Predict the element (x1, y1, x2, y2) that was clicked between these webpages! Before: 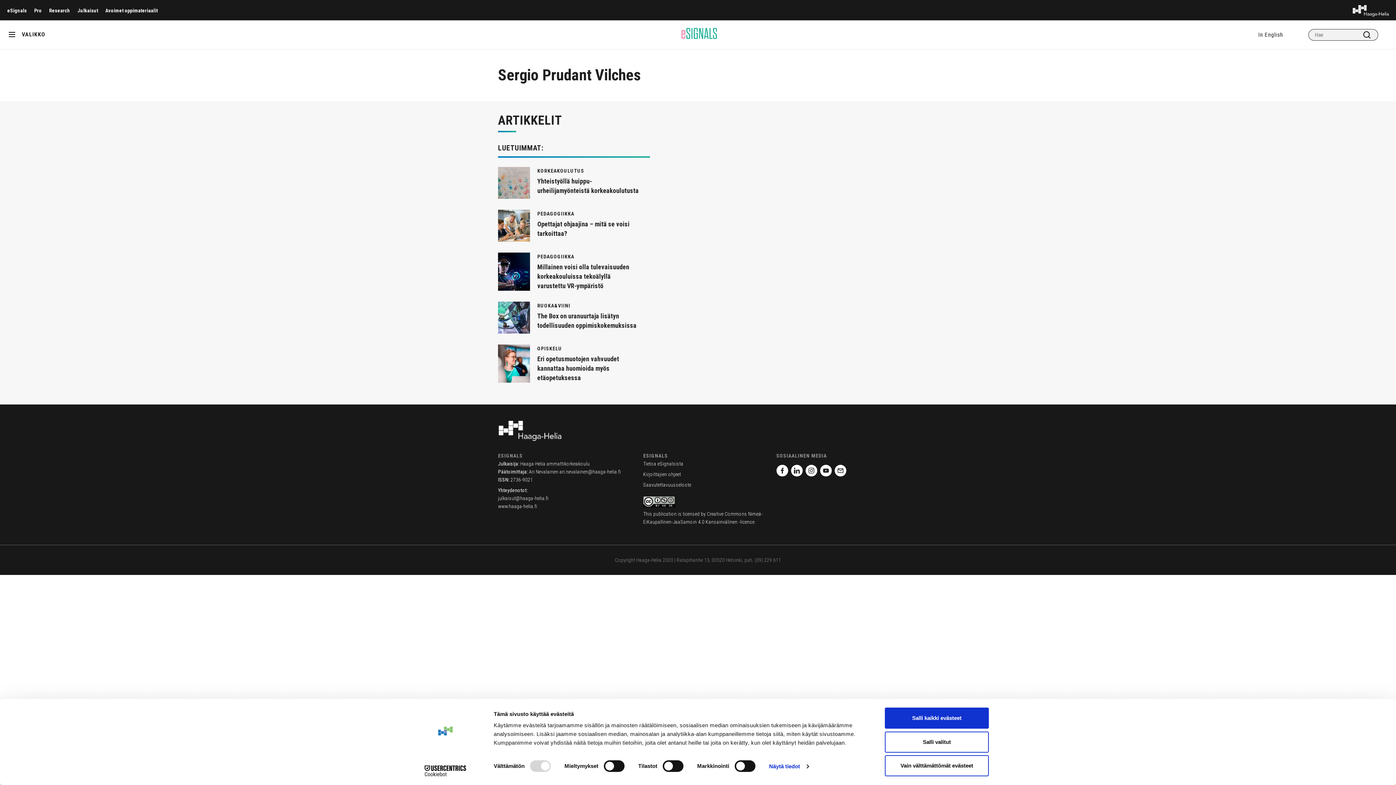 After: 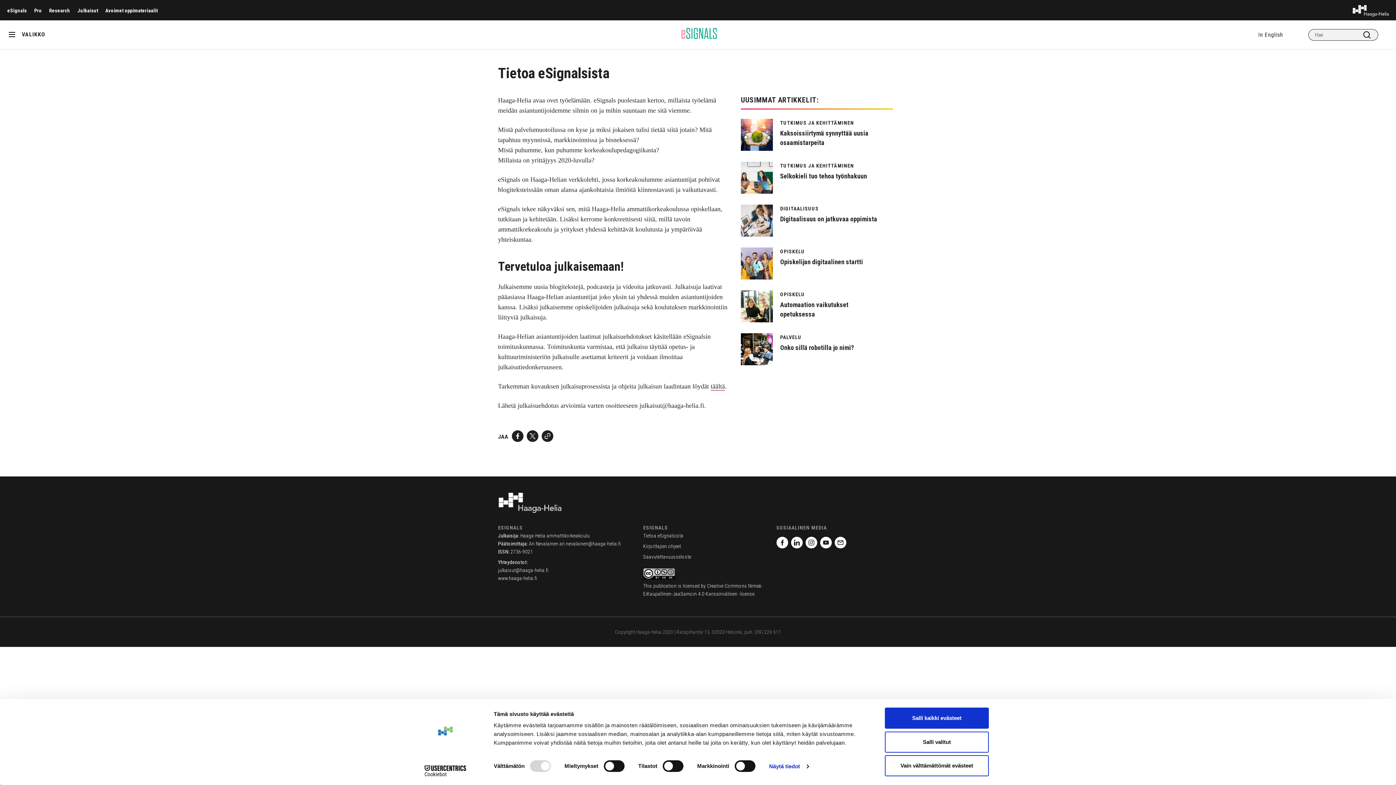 Action: bbox: (643, 461, 683, 466) label: Tietoa eSignalsista